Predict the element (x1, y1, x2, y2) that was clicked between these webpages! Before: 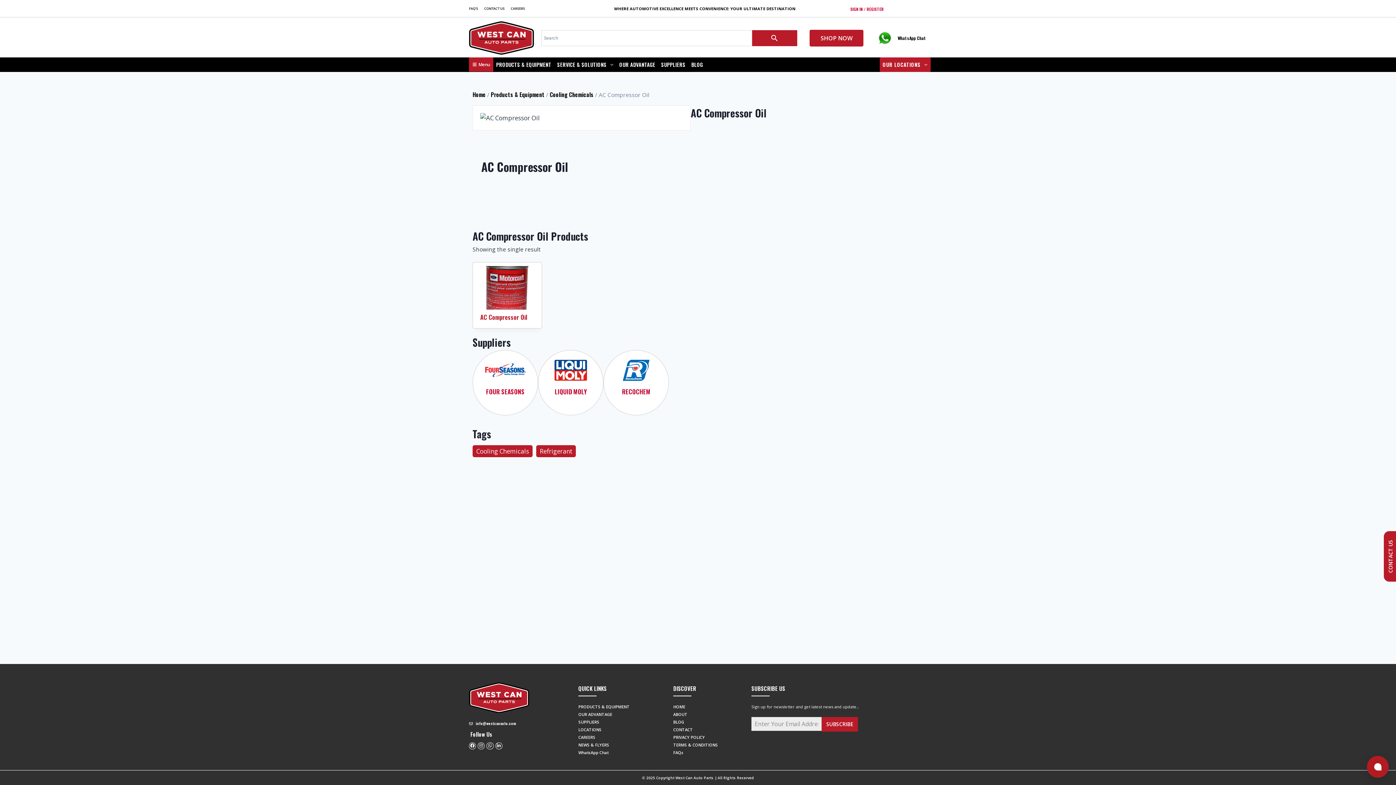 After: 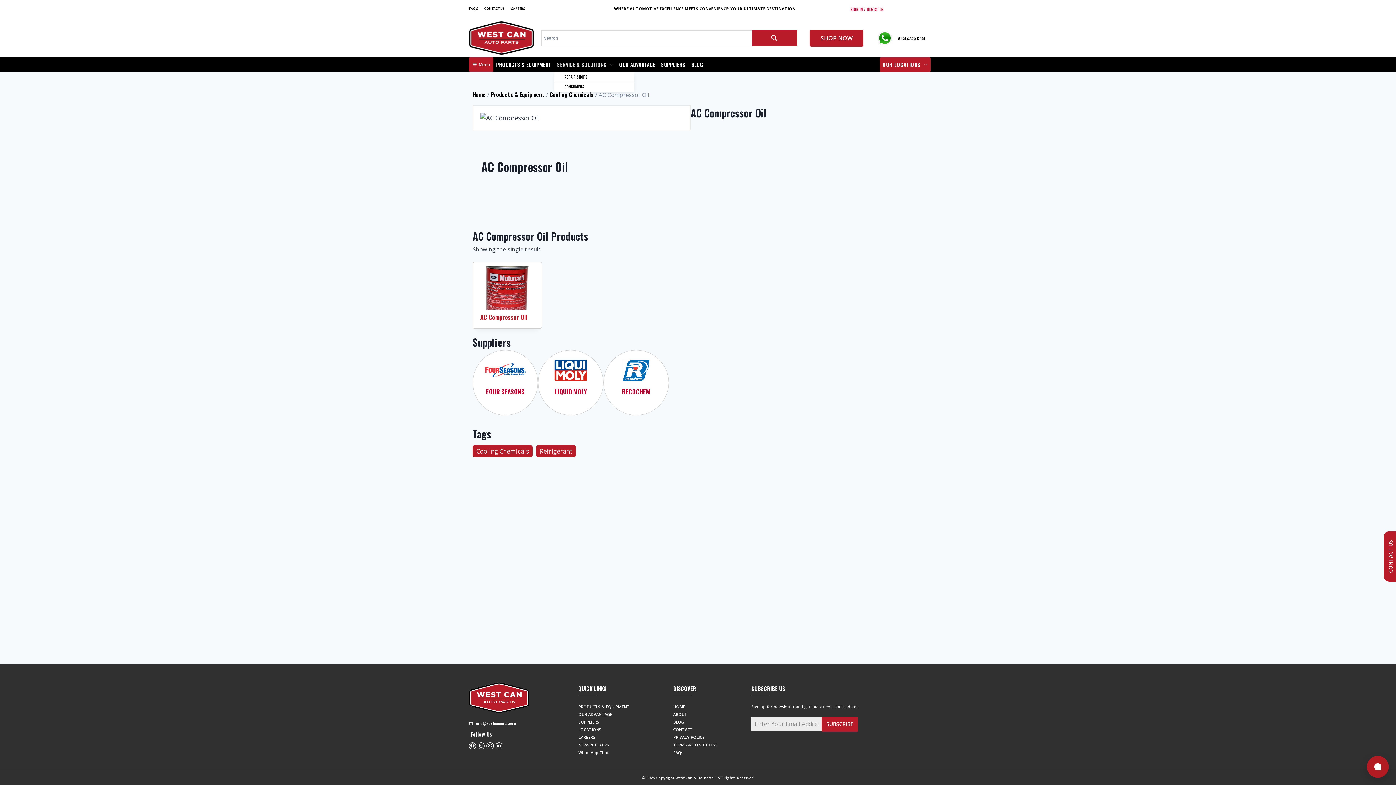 Action: bbox: (554, 57, 616, 72) label: SERVICE & SOLUTIONS